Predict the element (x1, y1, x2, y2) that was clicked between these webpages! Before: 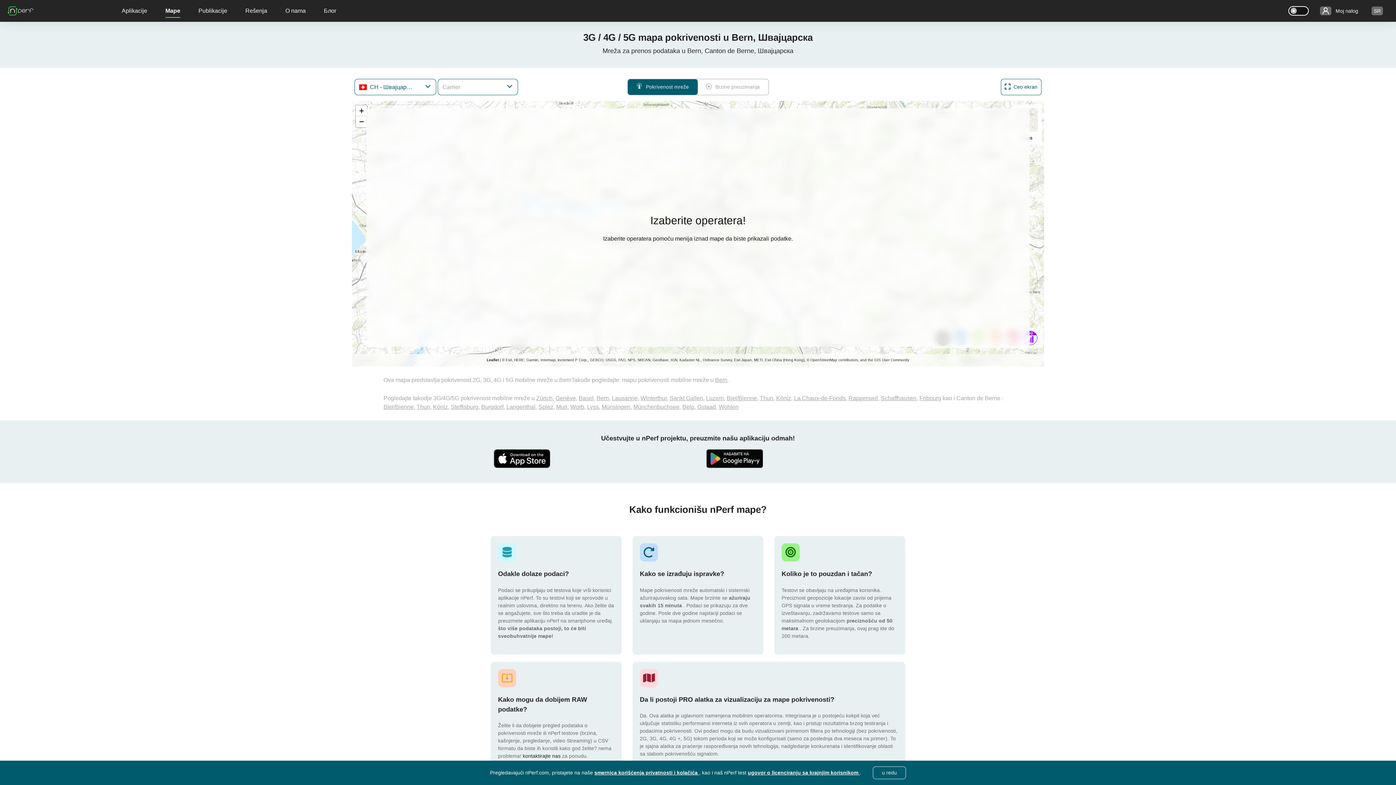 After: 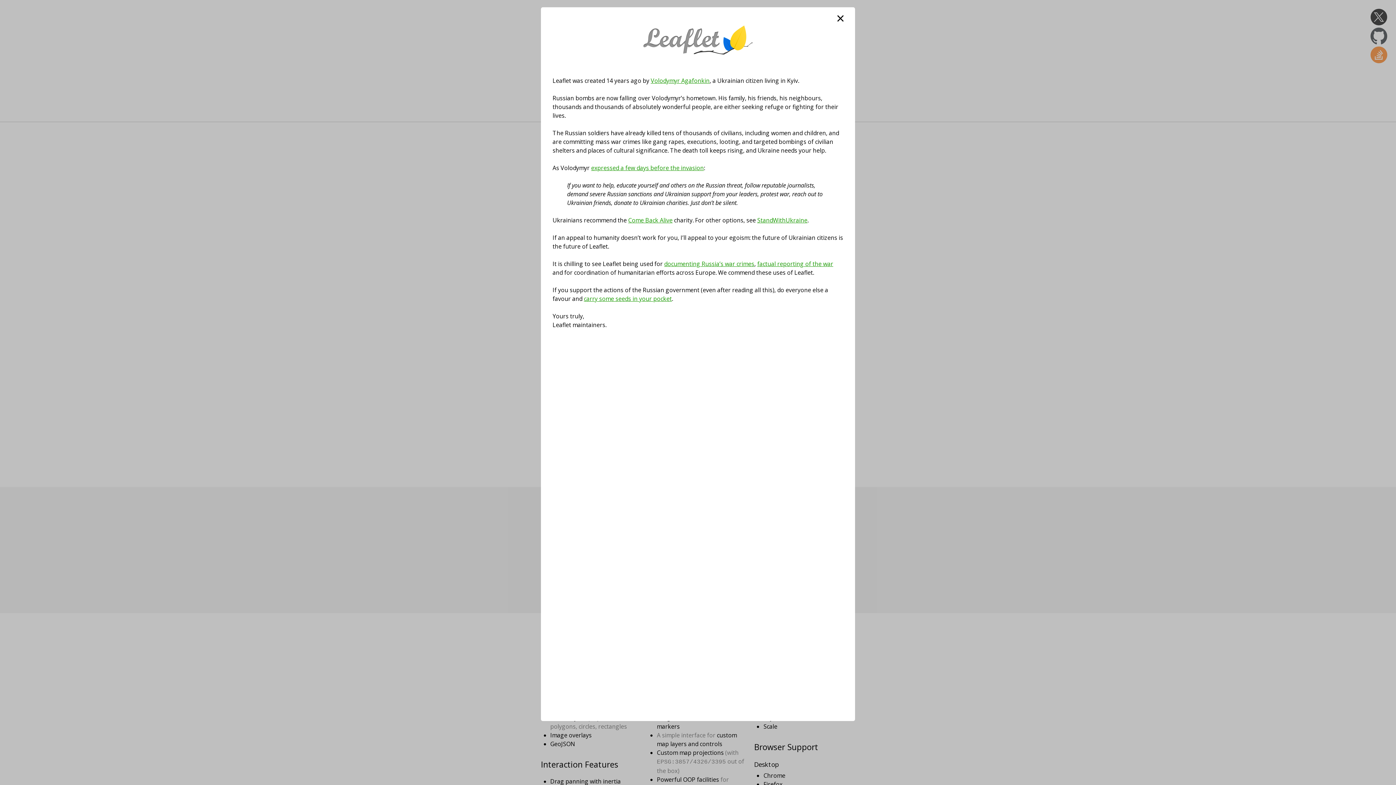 Action: bbox: (486, 358, 498, 362) label: Leaflet